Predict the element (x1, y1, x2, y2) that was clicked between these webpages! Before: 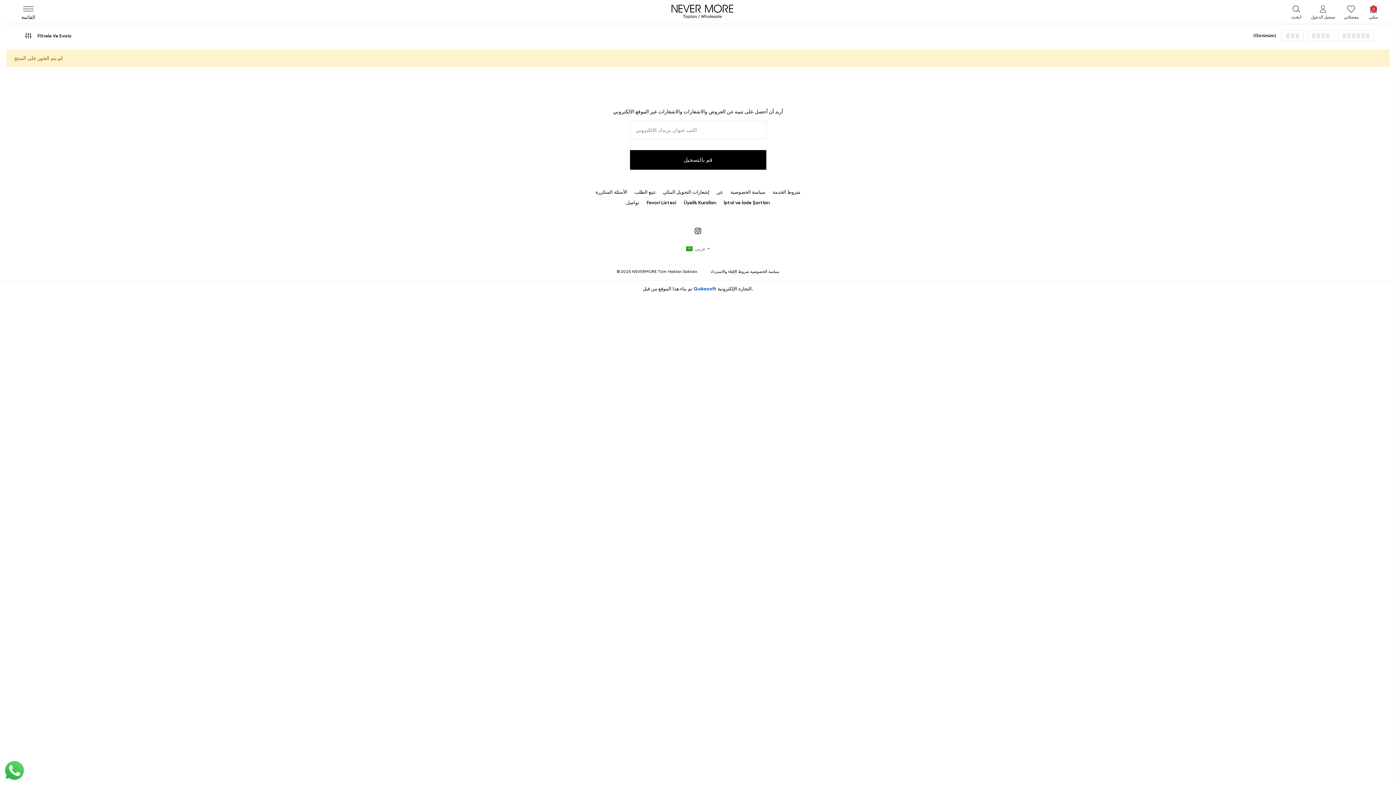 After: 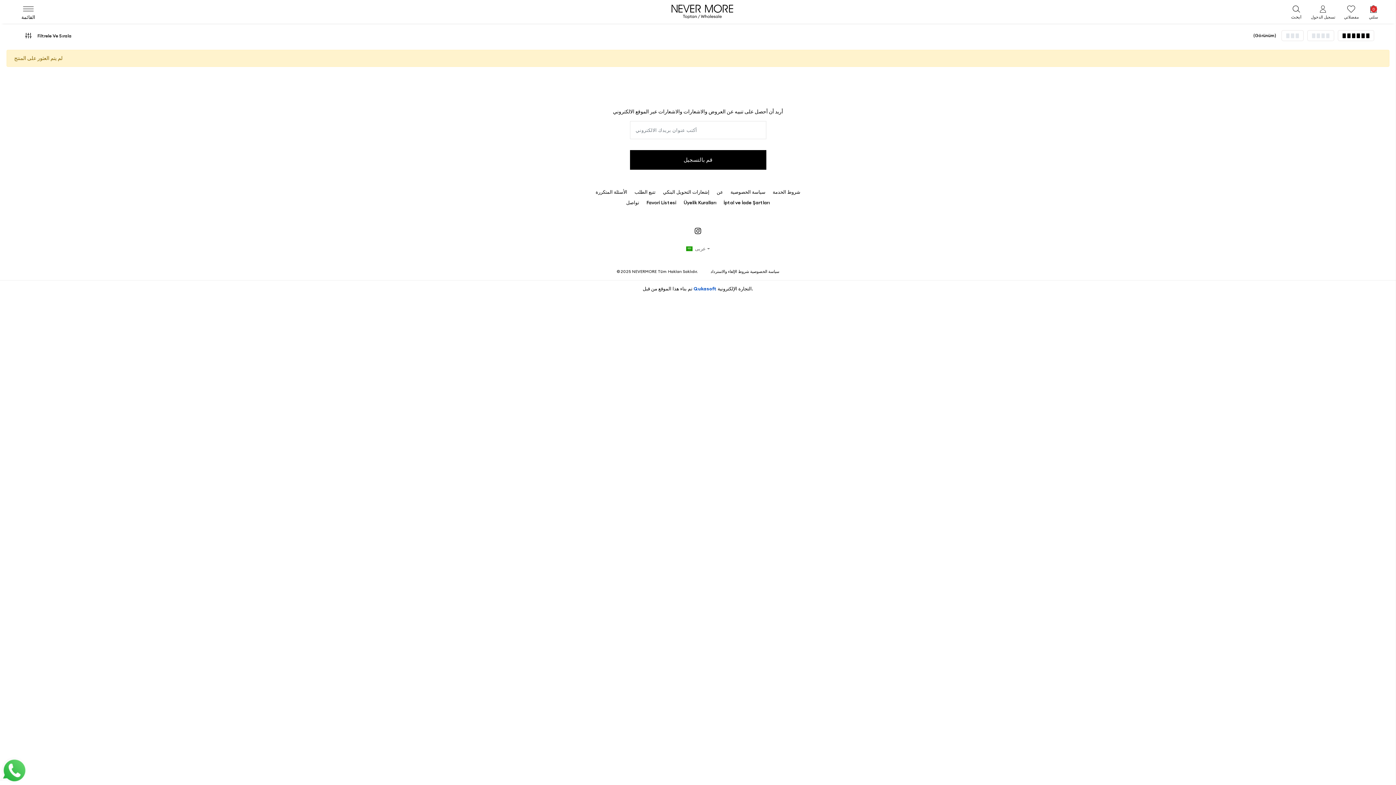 Action: bbox: (1338, 30, 1374, 41)